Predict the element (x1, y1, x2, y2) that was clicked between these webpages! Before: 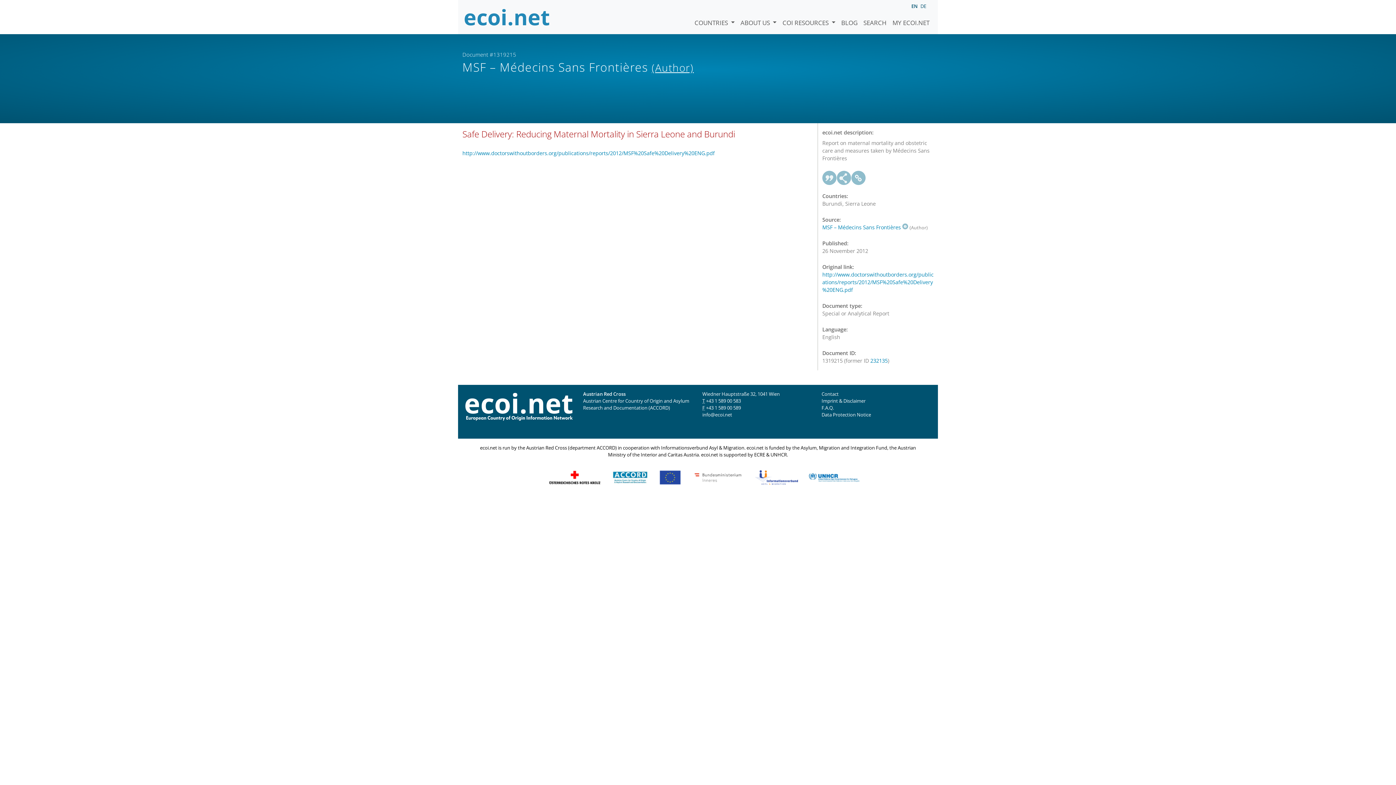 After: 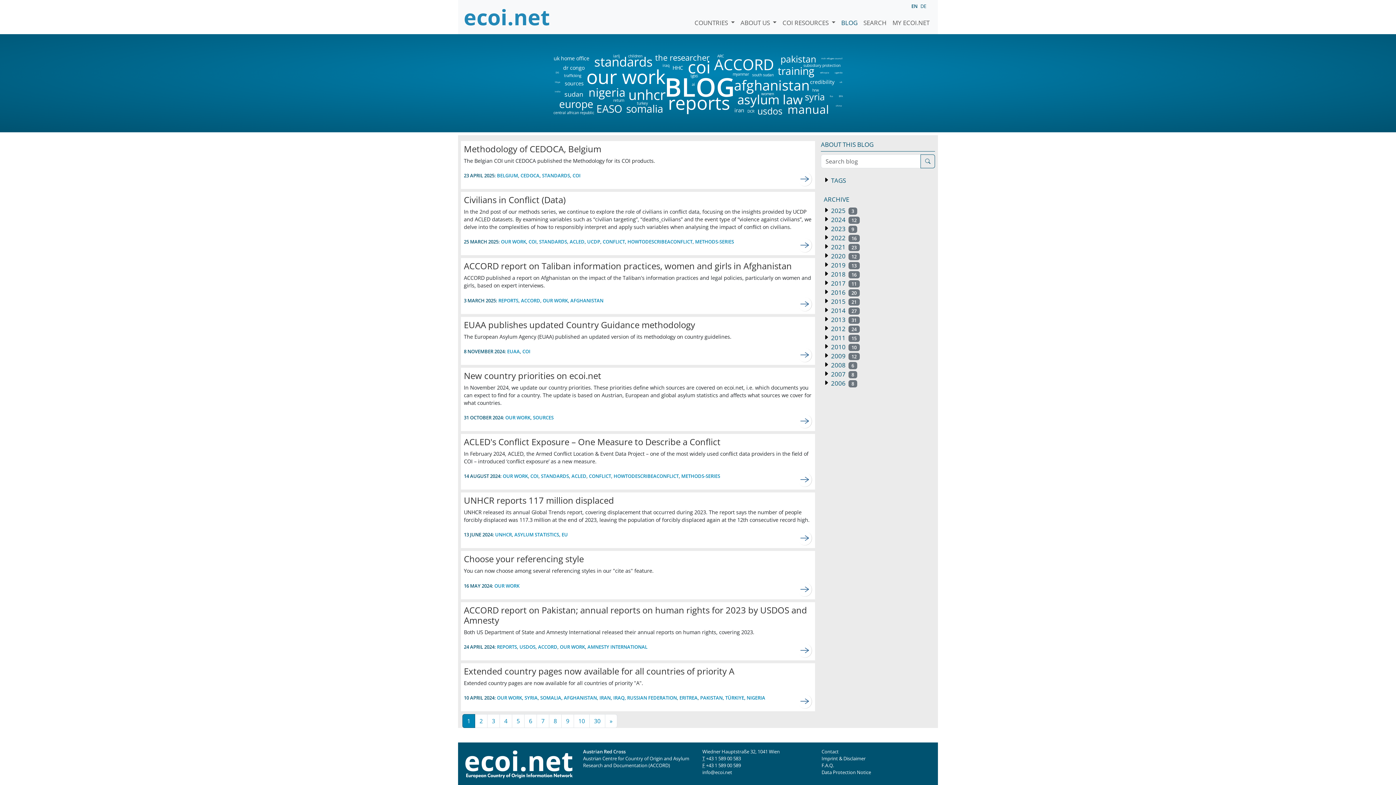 Action: bbox: (838, 7, 860, 27) label: BLOG